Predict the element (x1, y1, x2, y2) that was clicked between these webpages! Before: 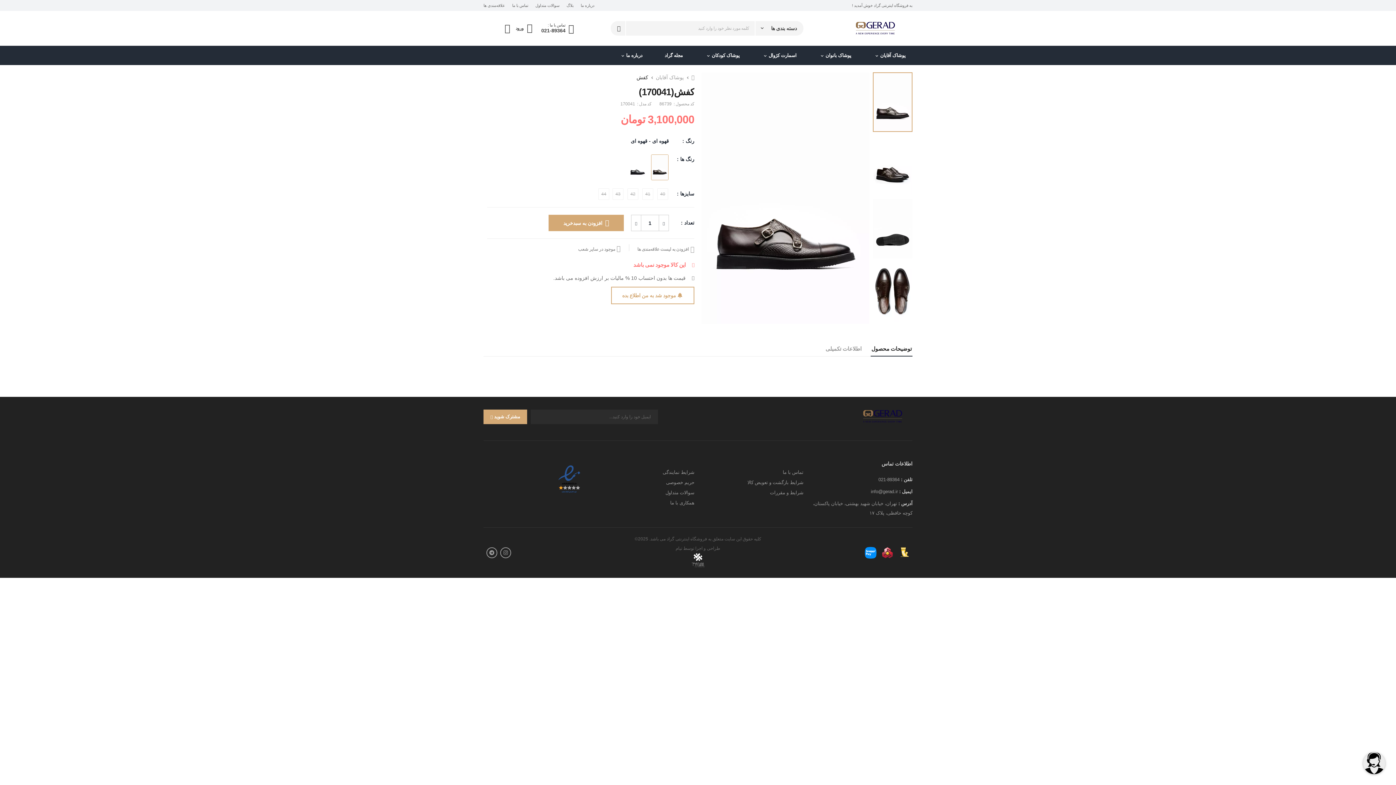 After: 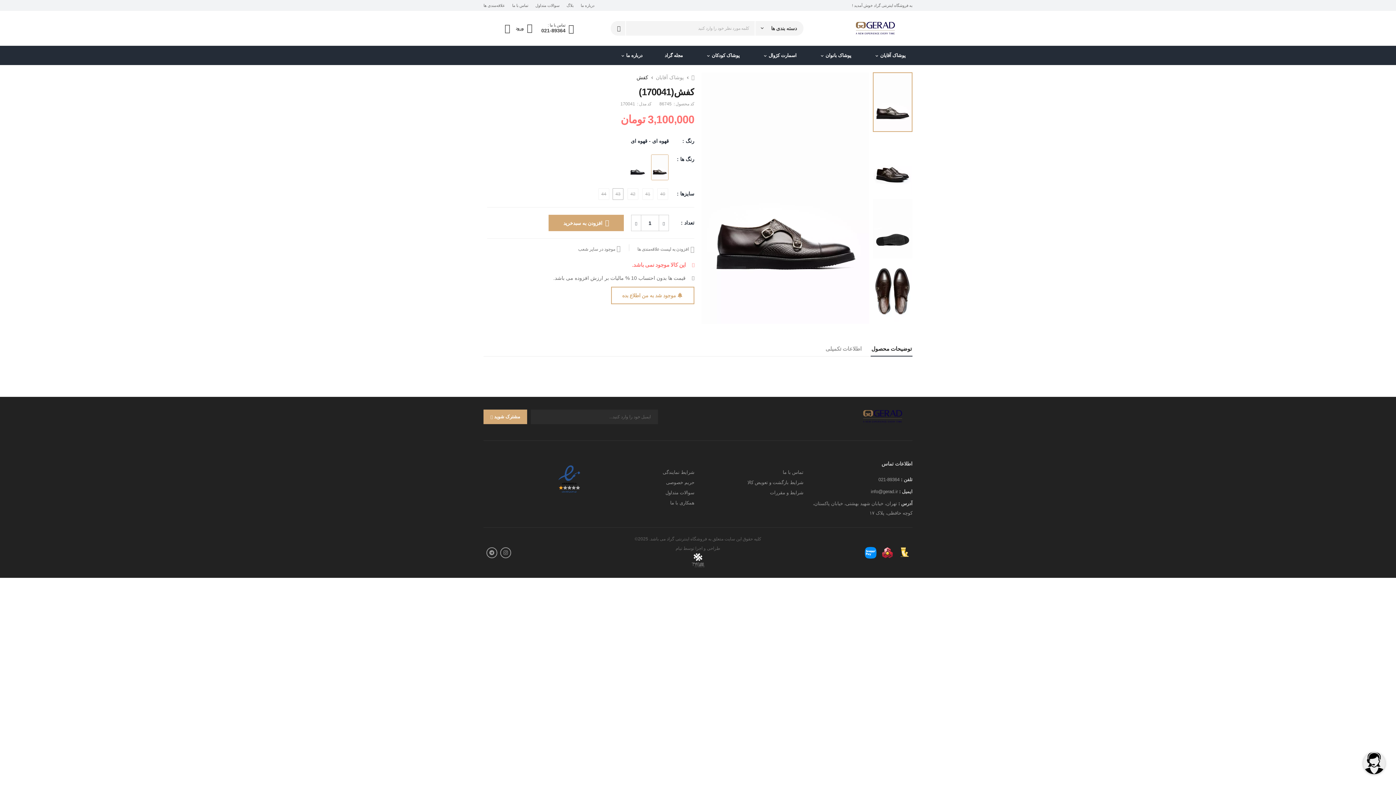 Action: bbox: (612, 188, 623, 200) label: 43